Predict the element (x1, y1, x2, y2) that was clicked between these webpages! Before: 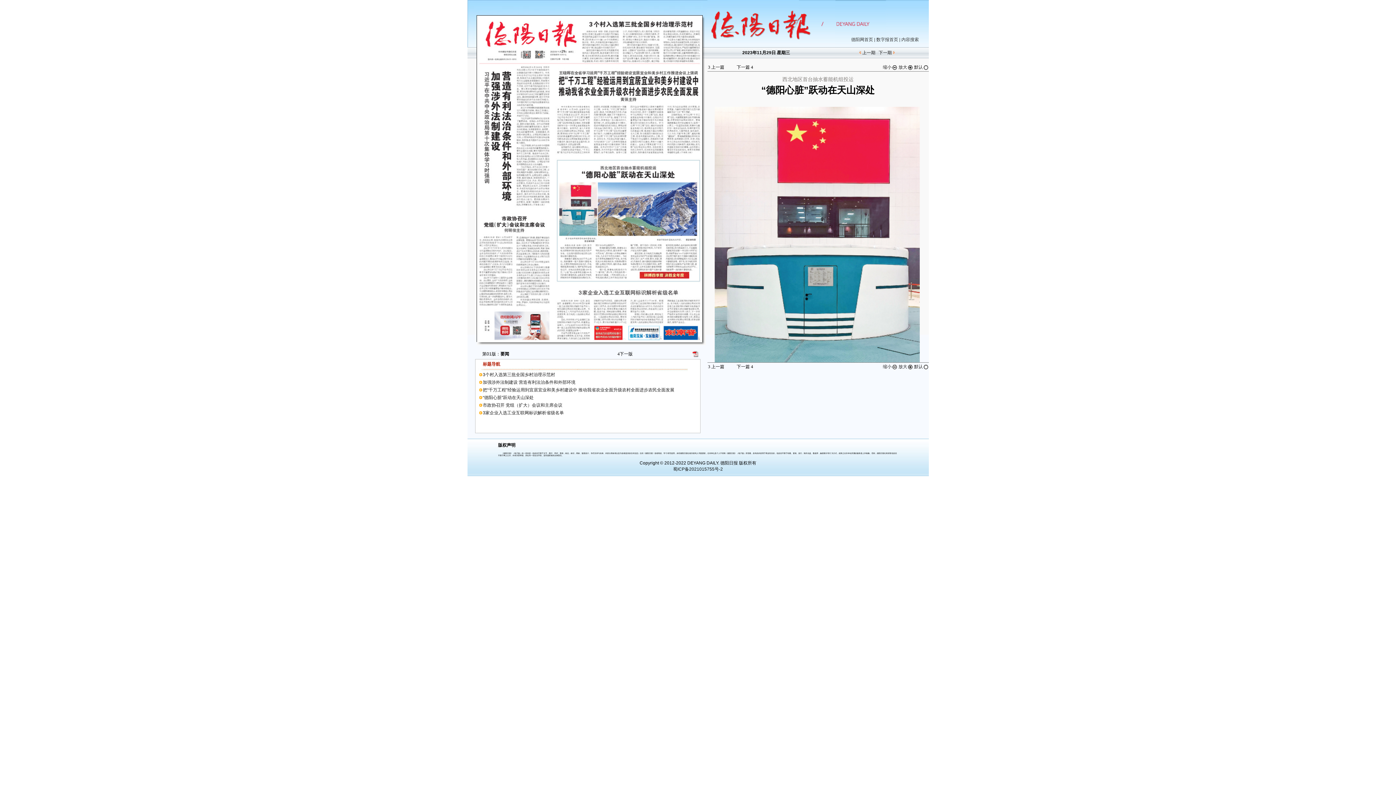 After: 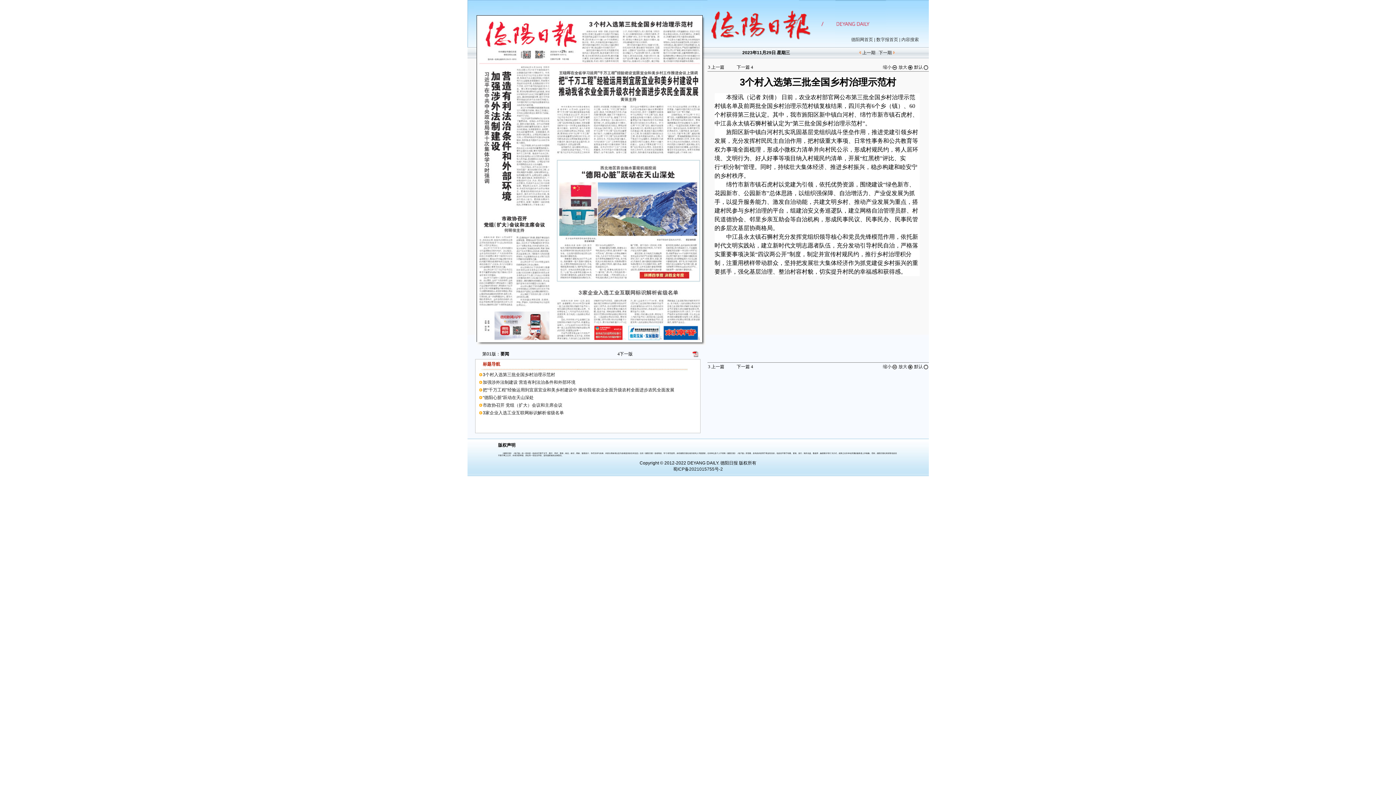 Action: bbox: (482, 372, 555, 377) label: 3个村入选第三批全国乡村治理示范村